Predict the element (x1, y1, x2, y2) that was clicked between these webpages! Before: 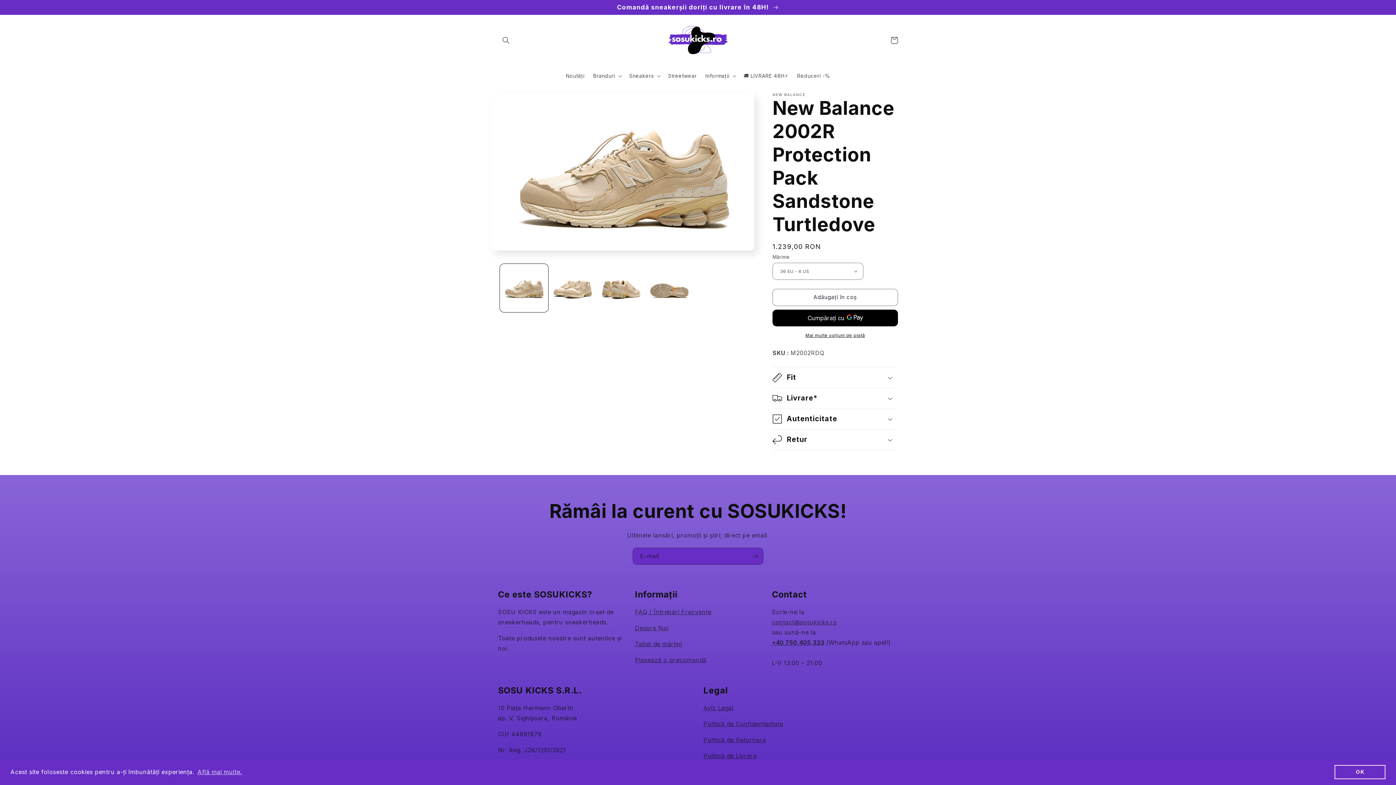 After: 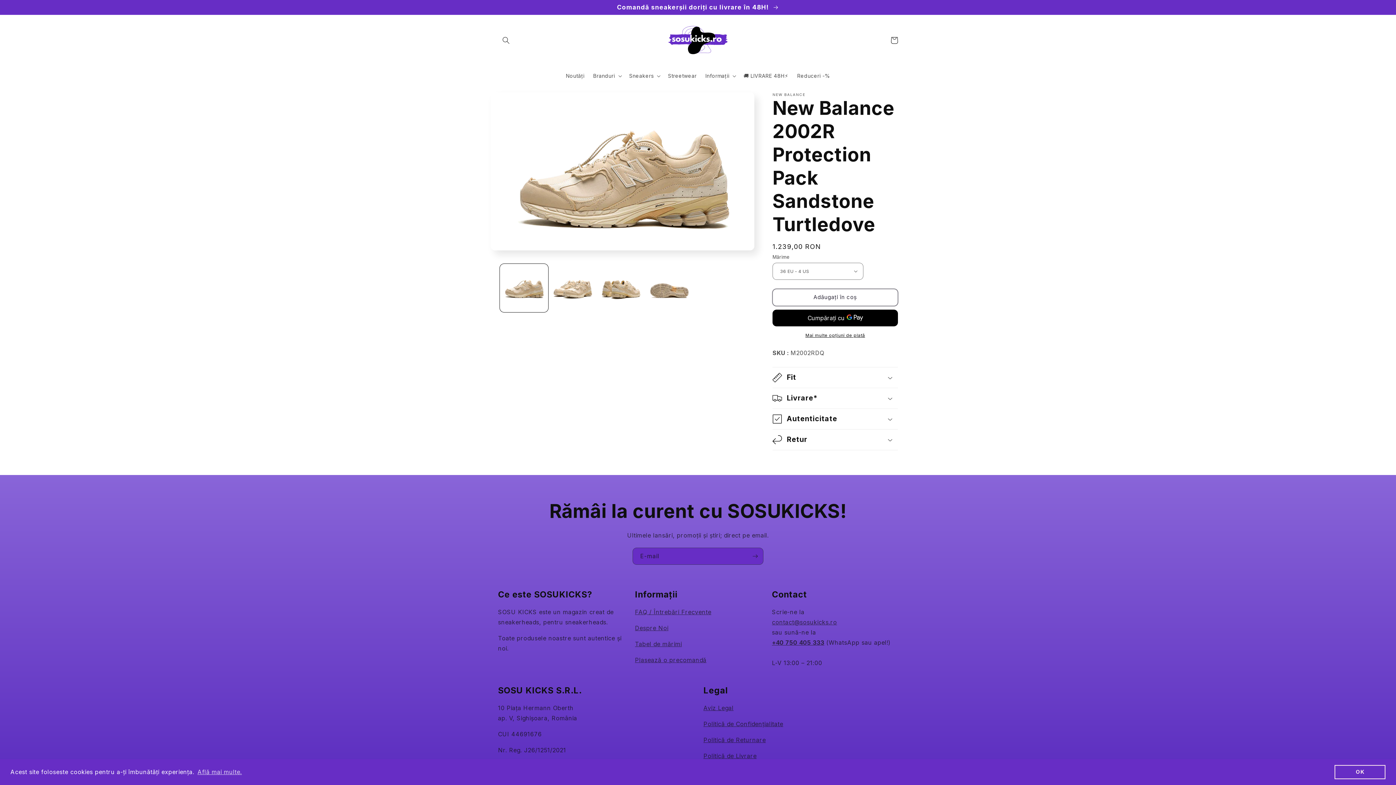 Action: bbox: (772, 288, 898, 306) label: Adăugați în coș